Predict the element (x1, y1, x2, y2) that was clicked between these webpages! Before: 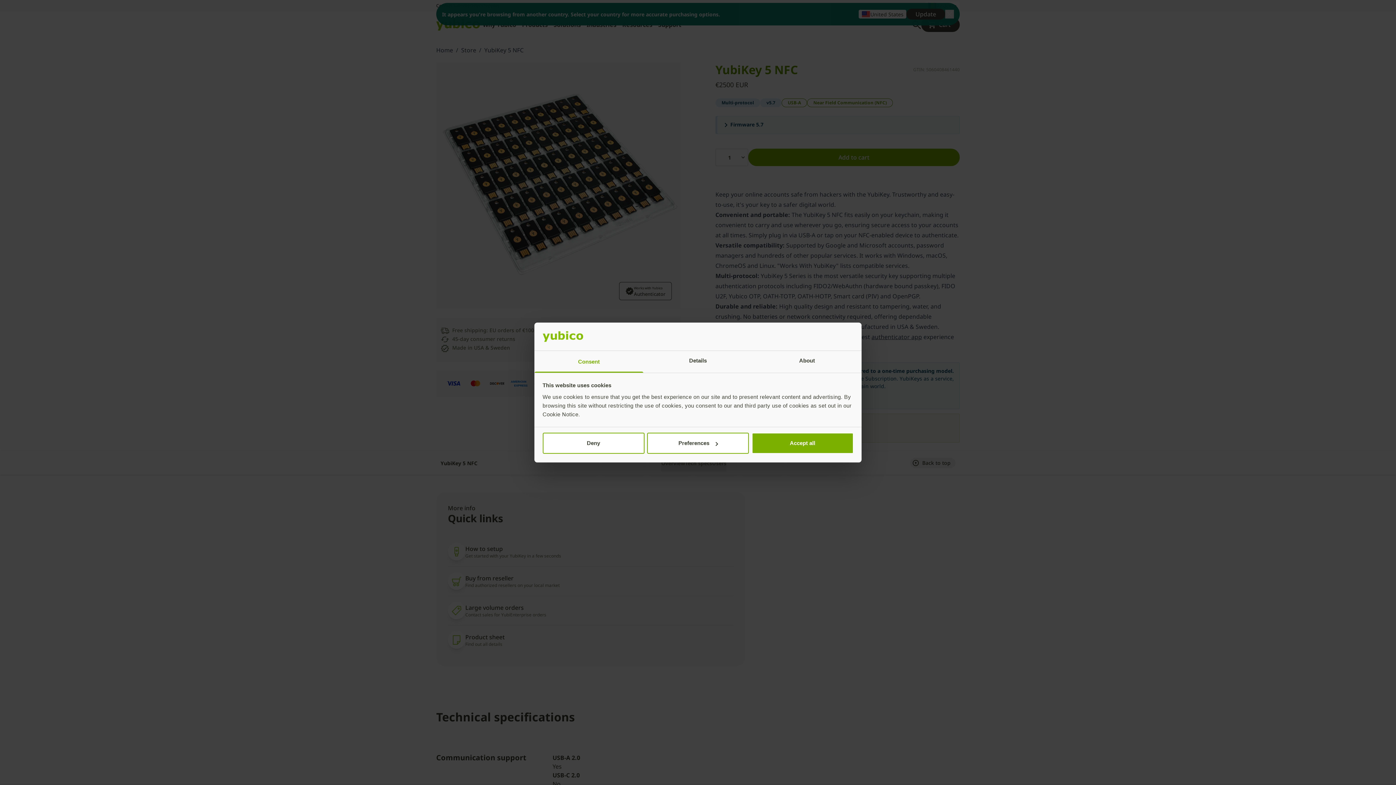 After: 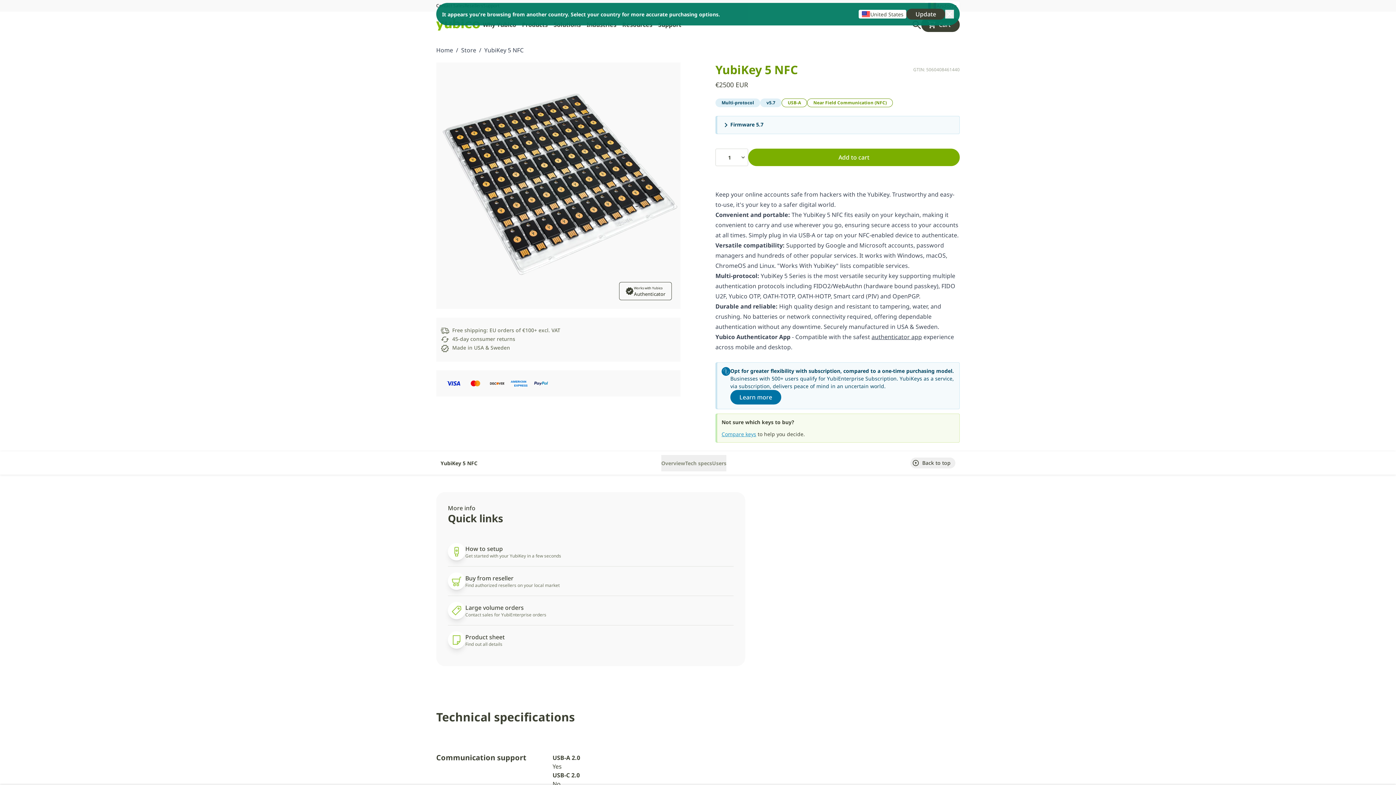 Action: label: Accept all bbox: (751, 433, 853, 454)